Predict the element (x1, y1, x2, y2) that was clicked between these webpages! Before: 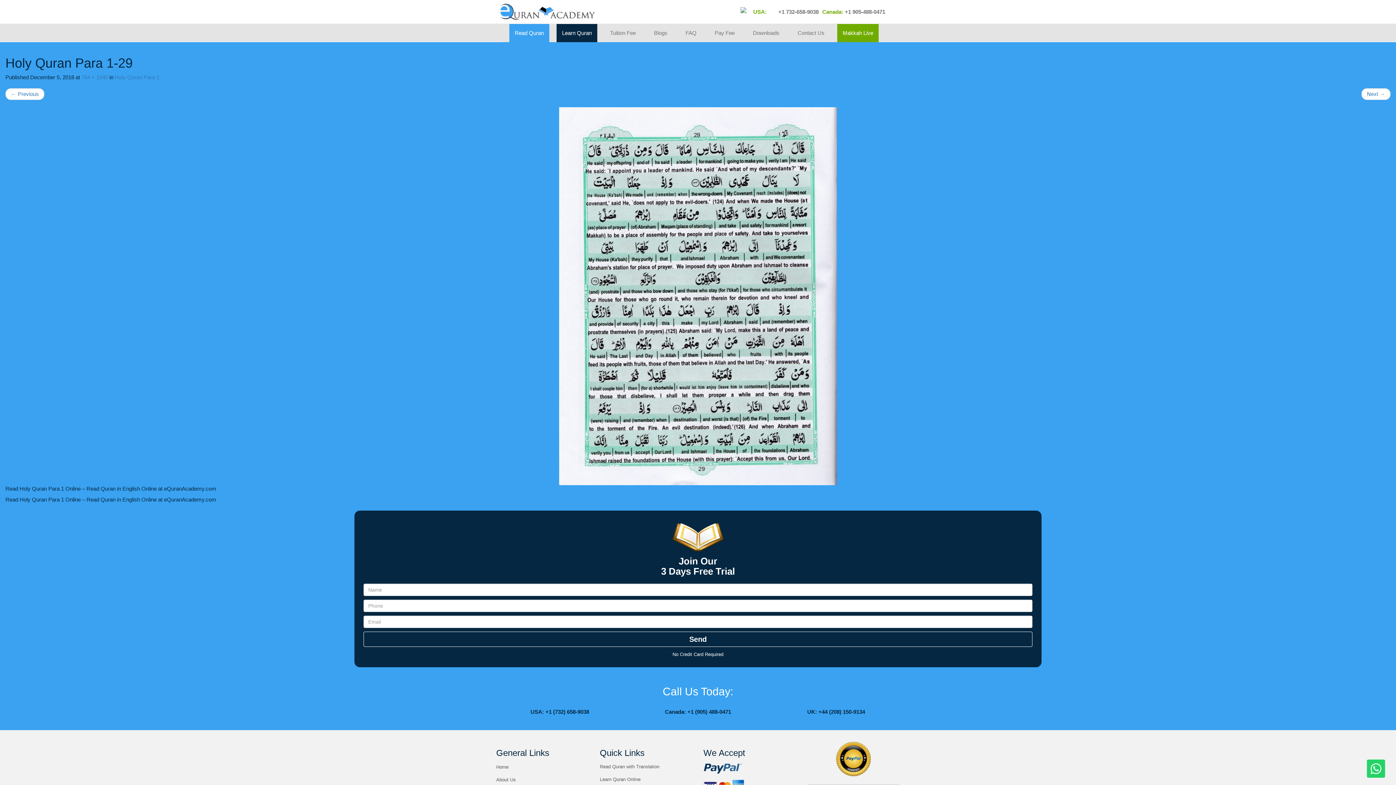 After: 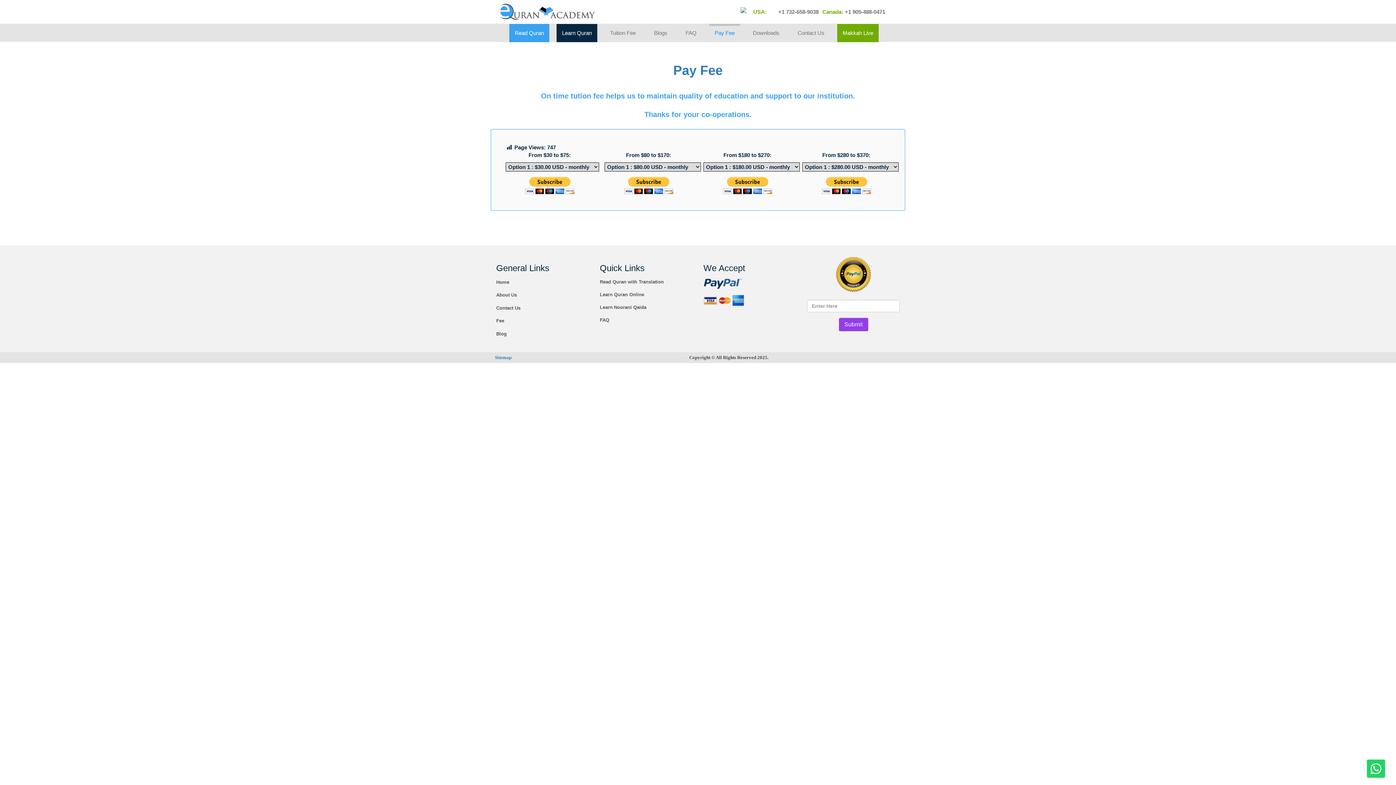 Action: label: Pay Fee bbox: (709, 24, 740, 42)